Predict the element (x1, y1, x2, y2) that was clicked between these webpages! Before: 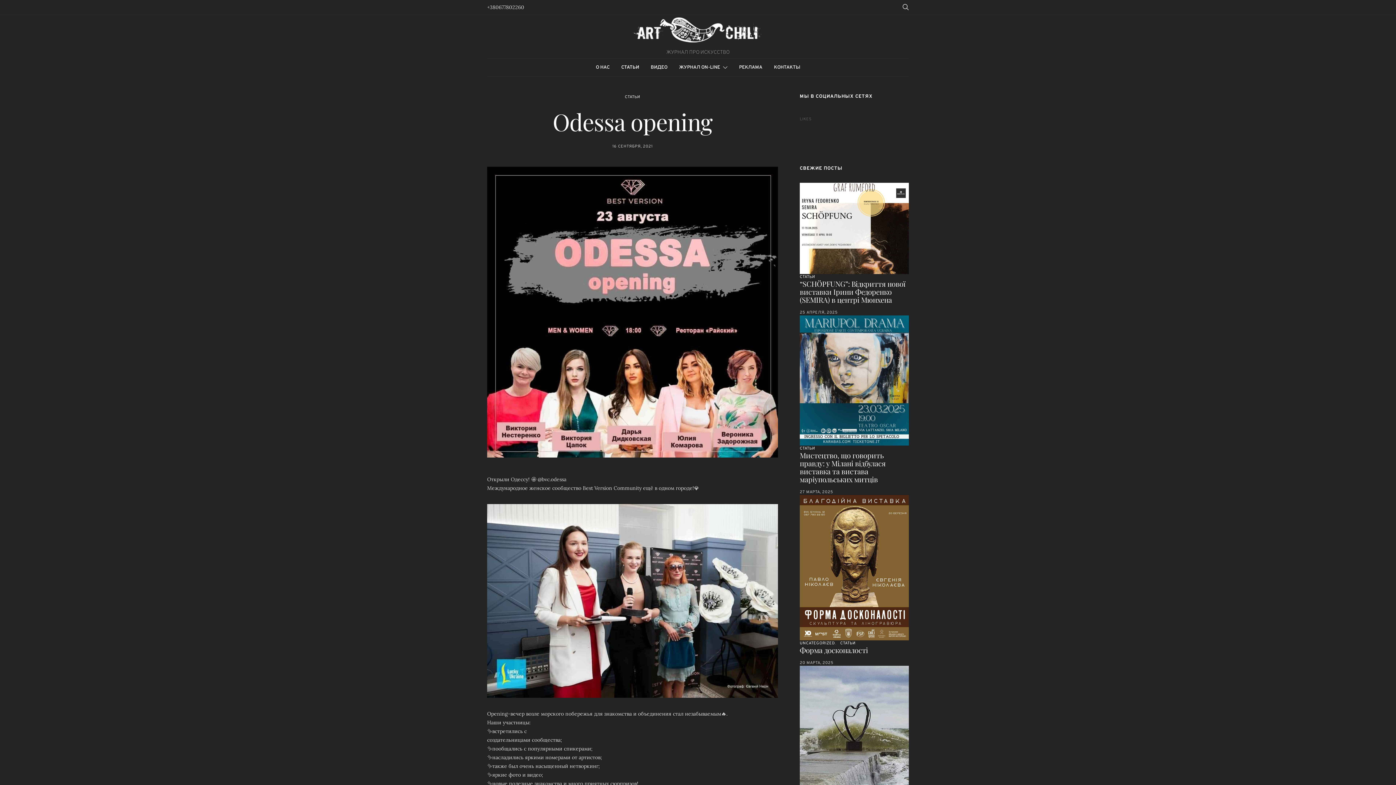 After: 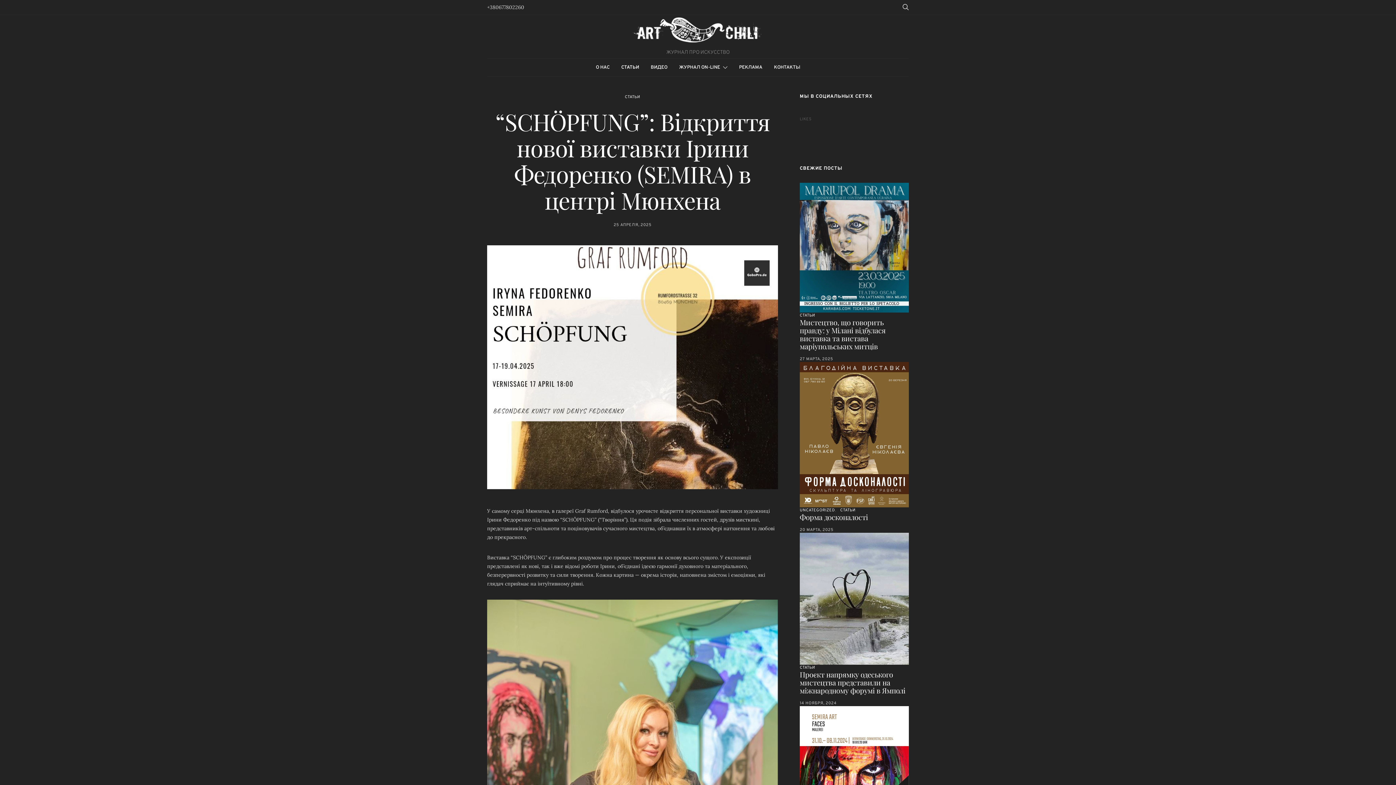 Action: bbox: (800, 182, 909, 274)